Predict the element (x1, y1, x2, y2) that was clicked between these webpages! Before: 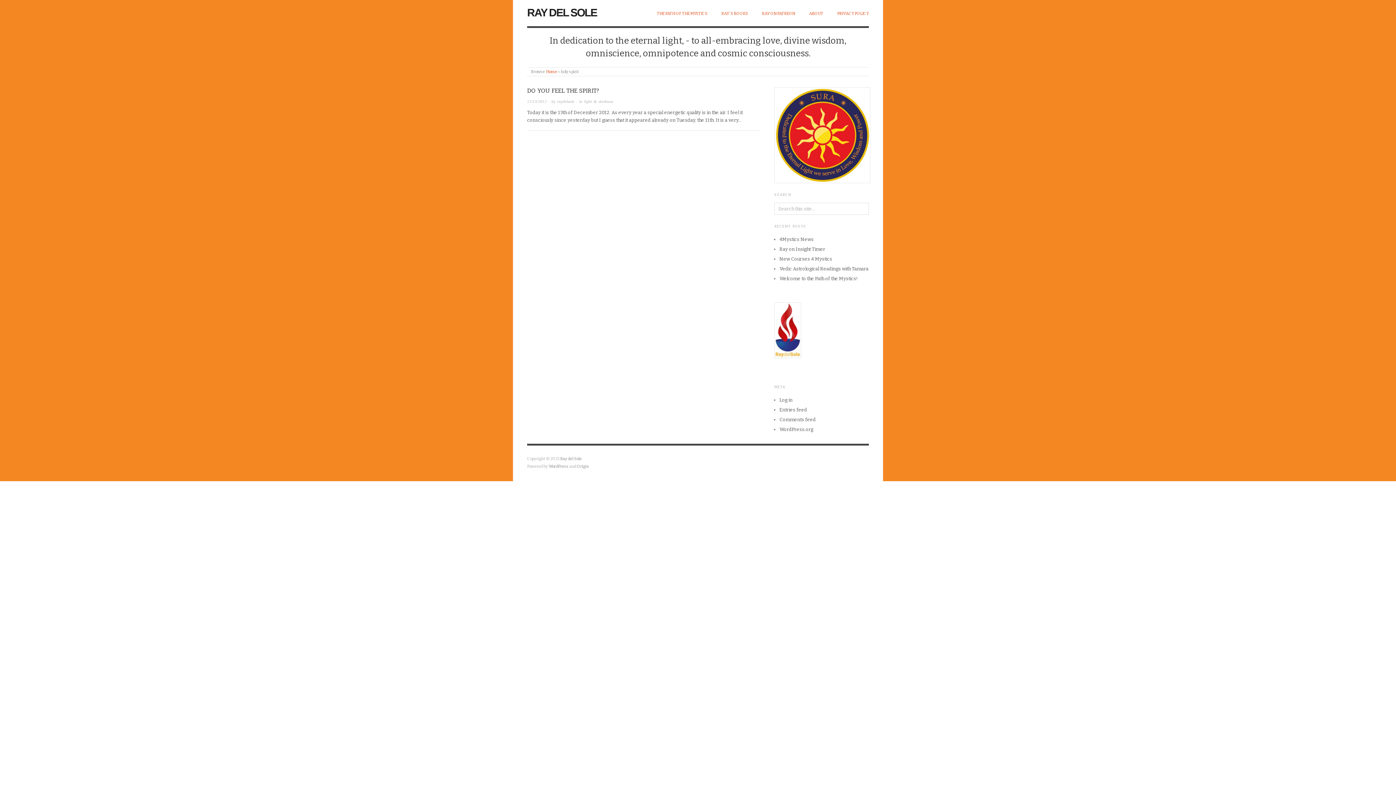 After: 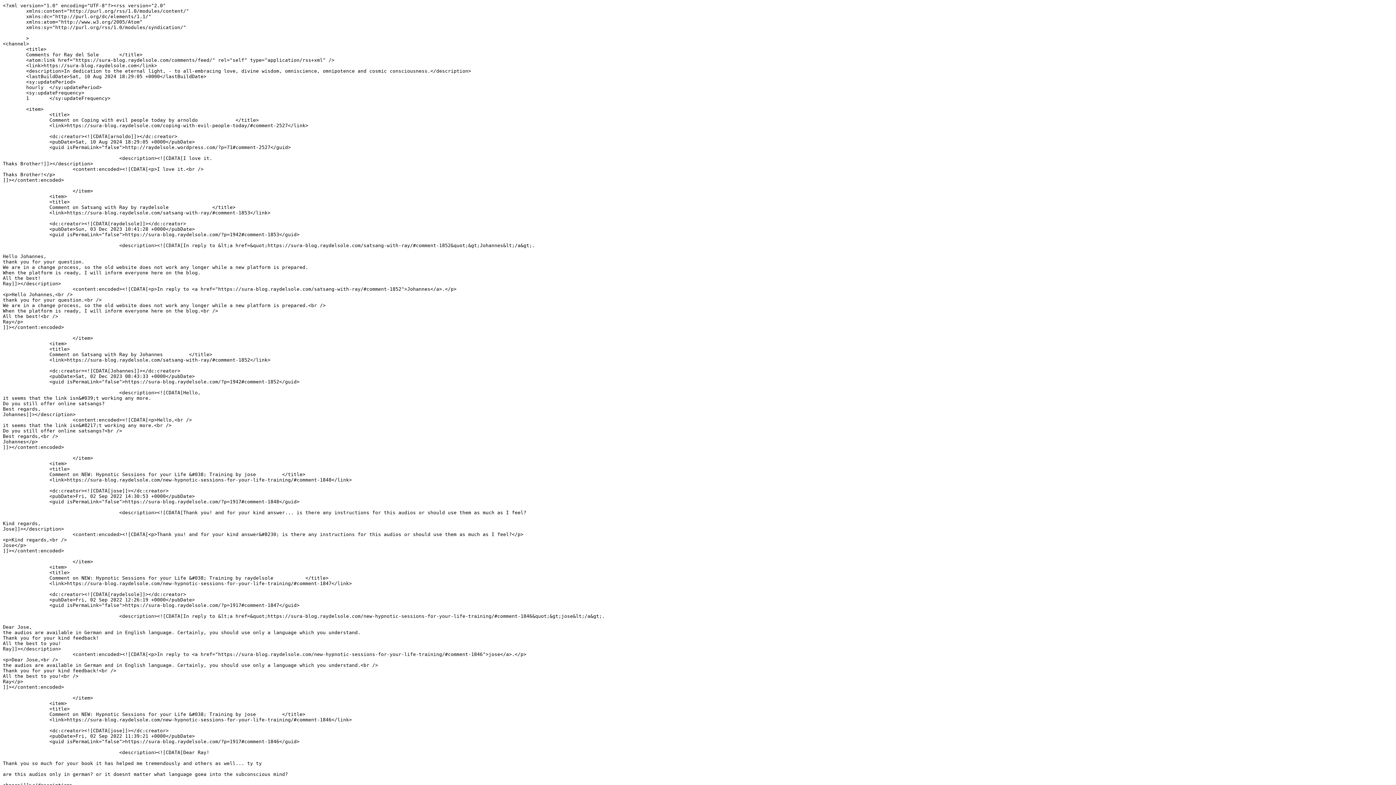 Action: bbox: (779, 417, 816, 422) label: Comments feed